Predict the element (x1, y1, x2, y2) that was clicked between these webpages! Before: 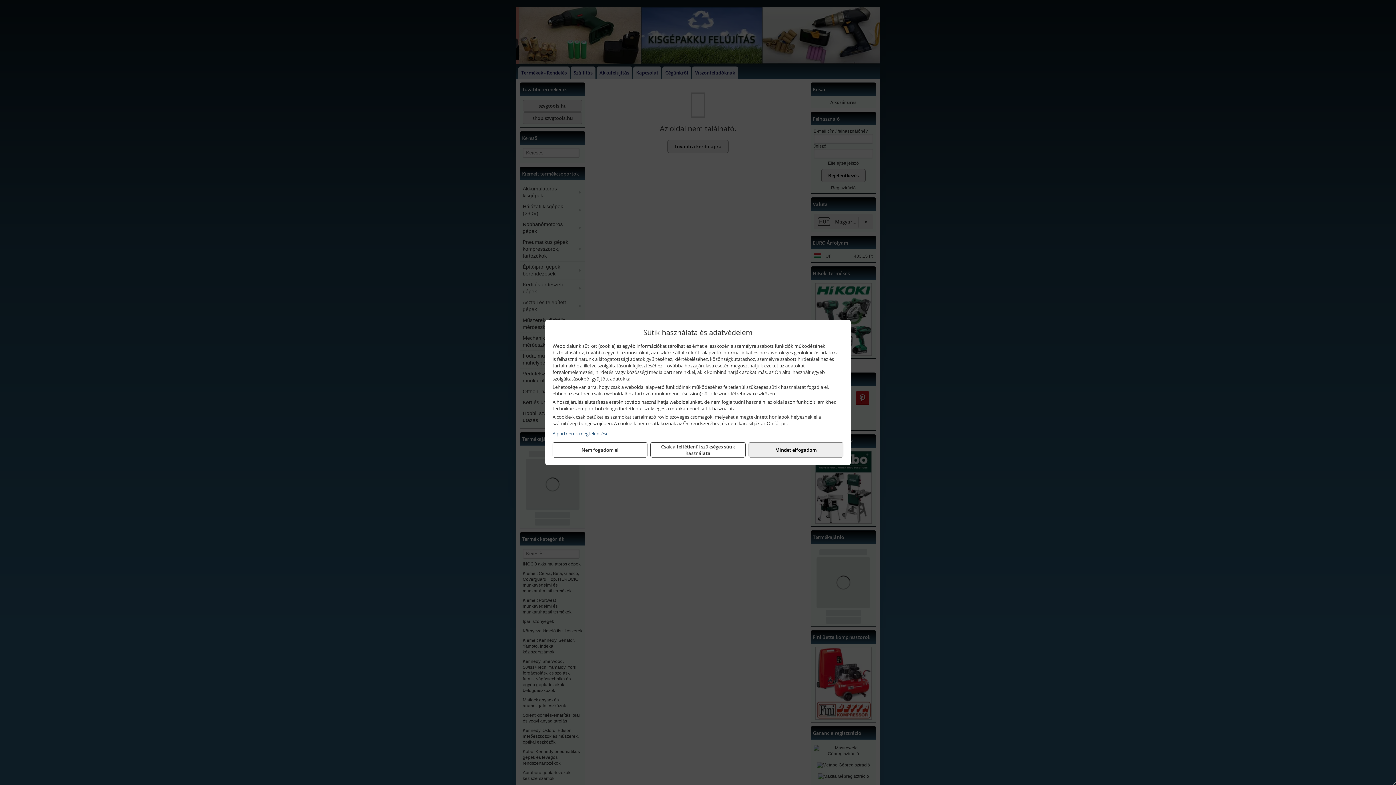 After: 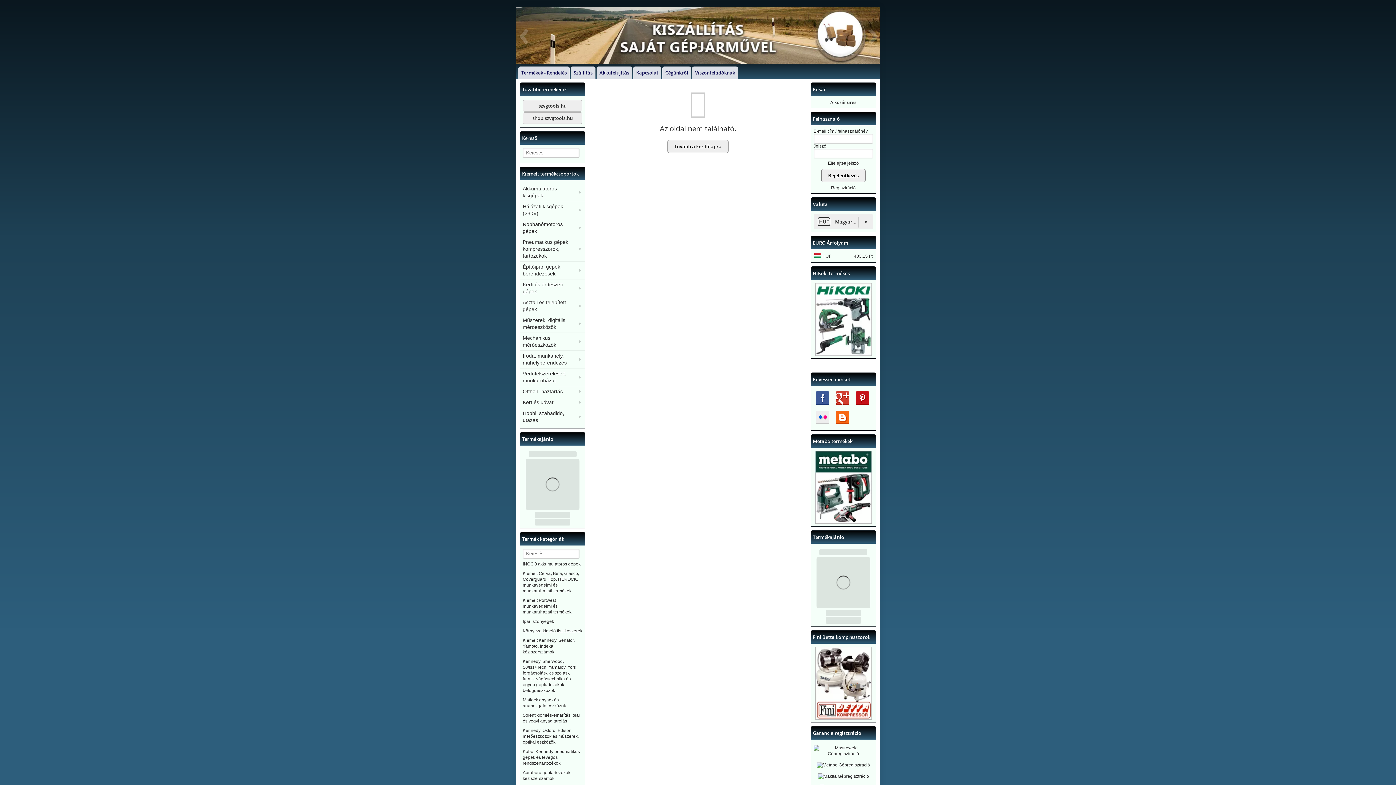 Action: bbox: (748, 442, 843, 457) label: Mindet elfogadom